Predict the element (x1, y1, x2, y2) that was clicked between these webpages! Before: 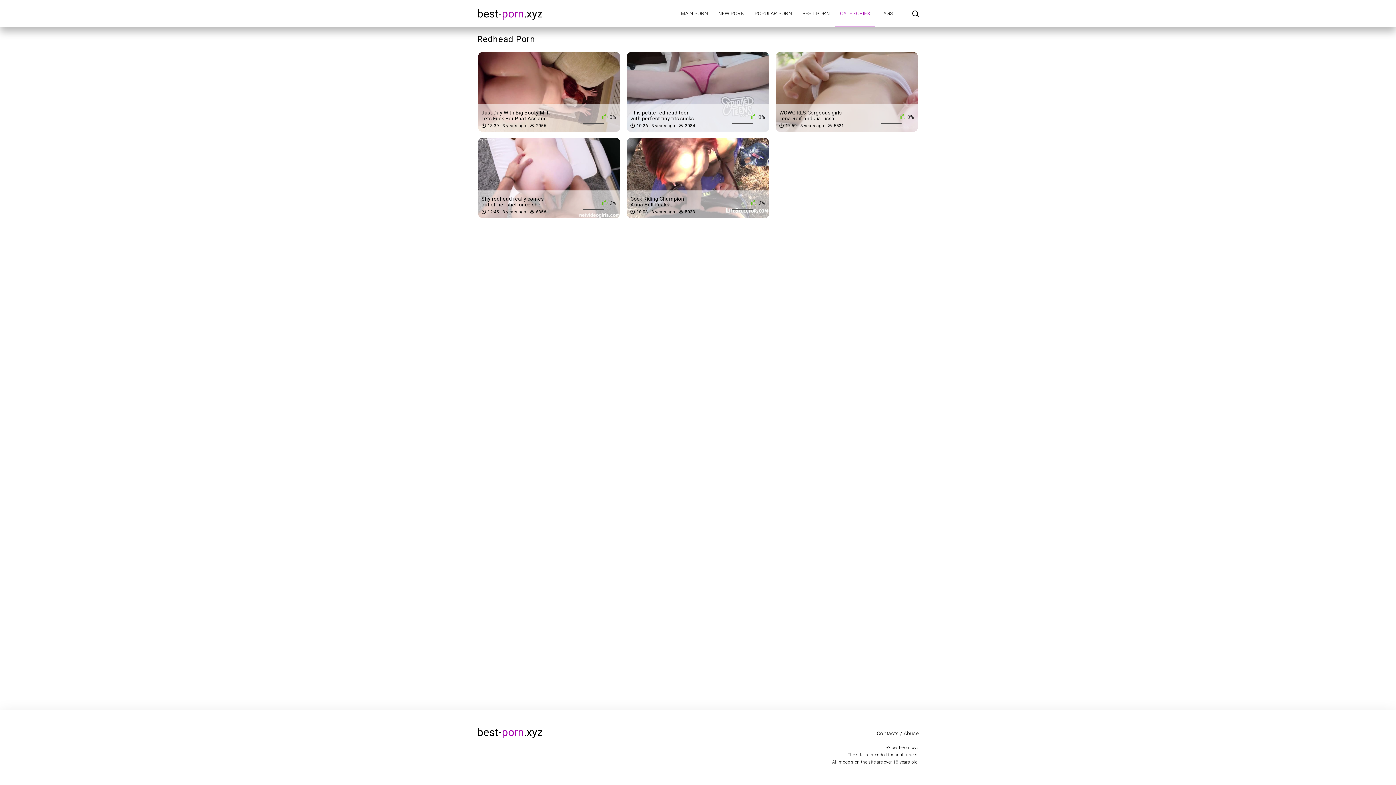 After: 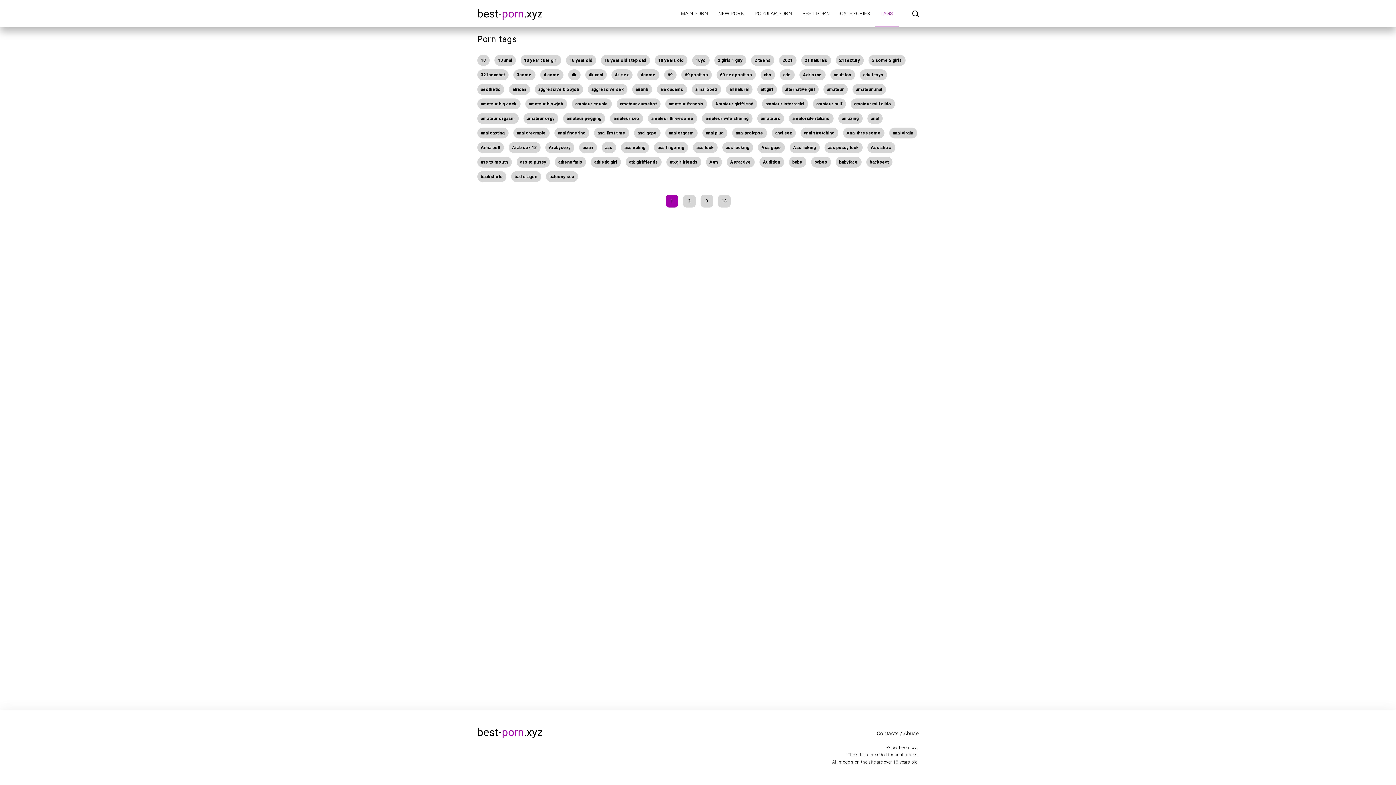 Action: bbox: (875, 0, 898, 27) label: TAGS